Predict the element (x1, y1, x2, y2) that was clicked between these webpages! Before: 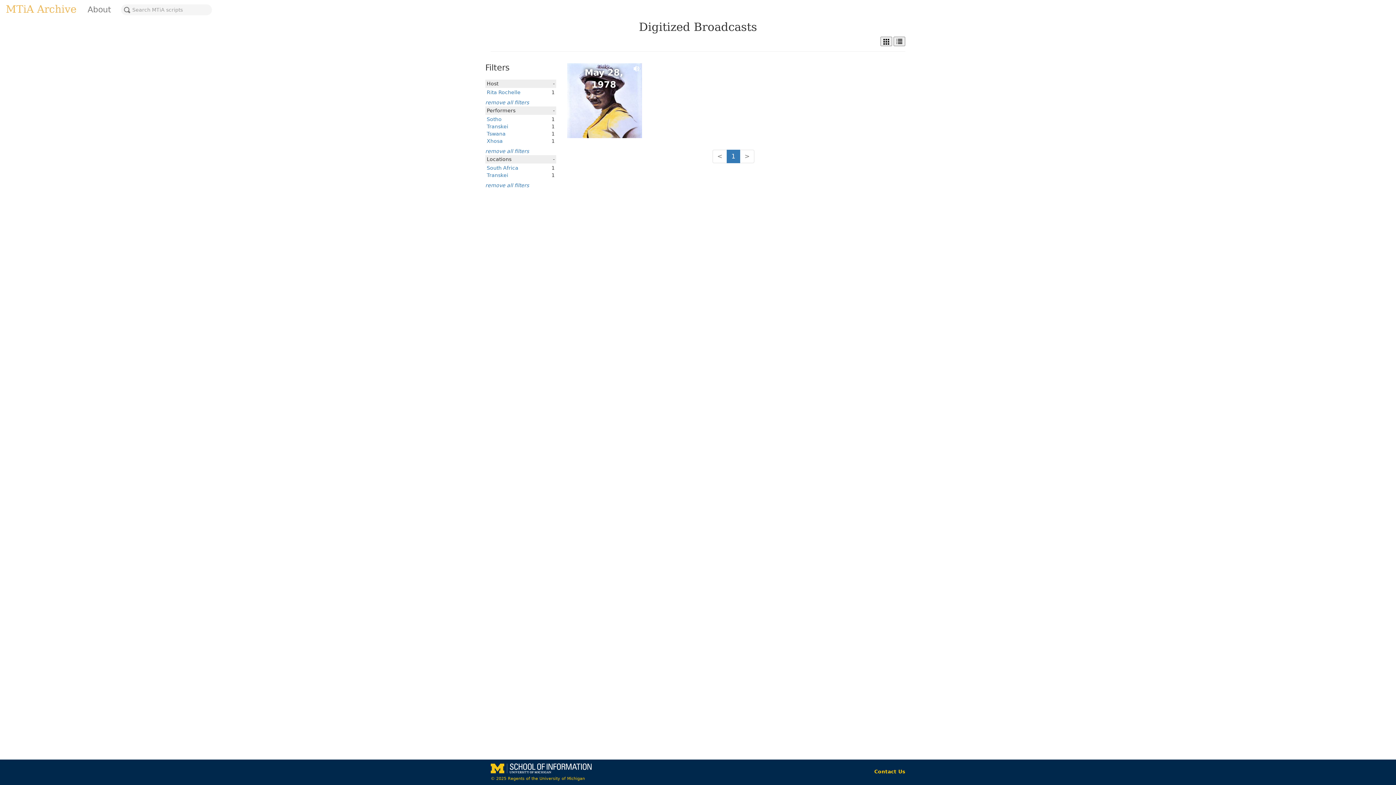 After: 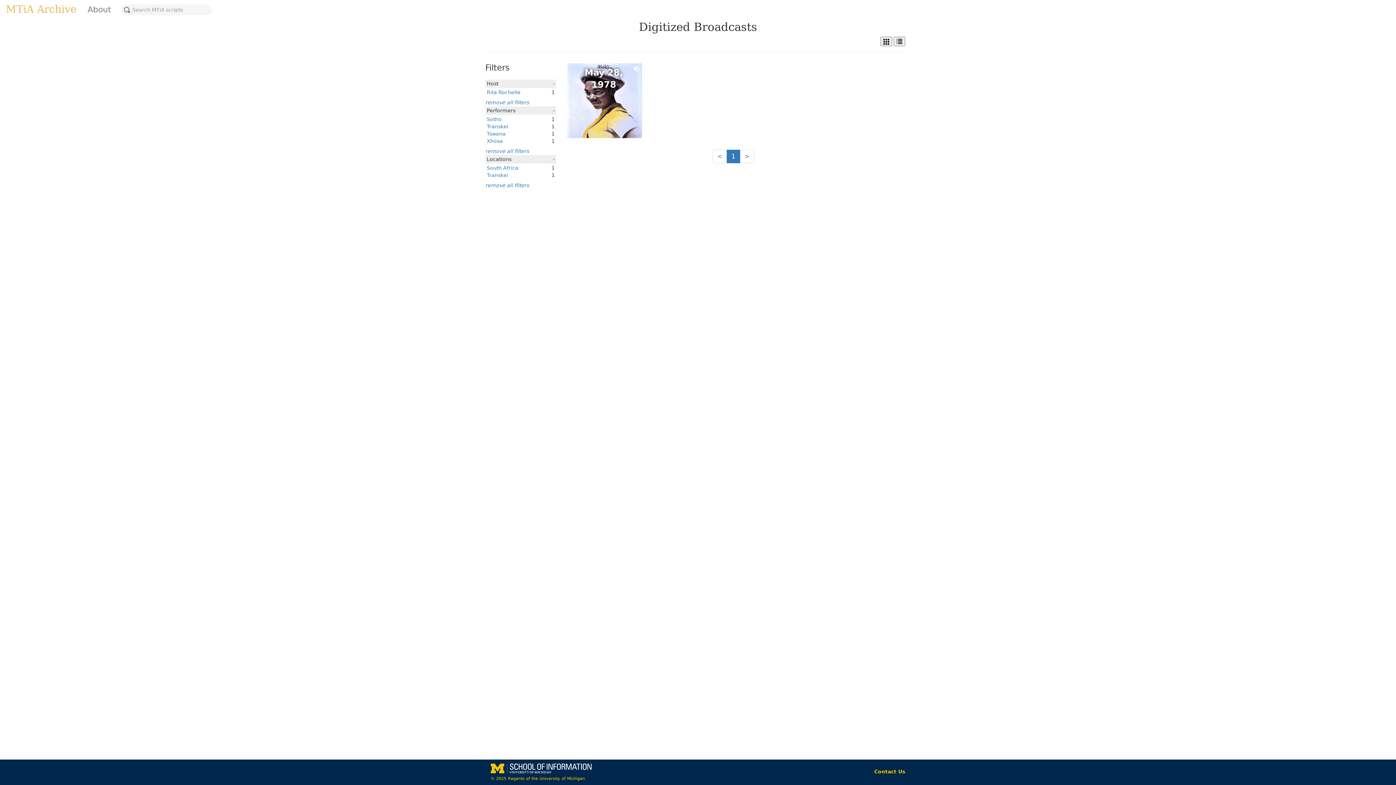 Action: label: 1 bbox: (726, 149, 740, 163)